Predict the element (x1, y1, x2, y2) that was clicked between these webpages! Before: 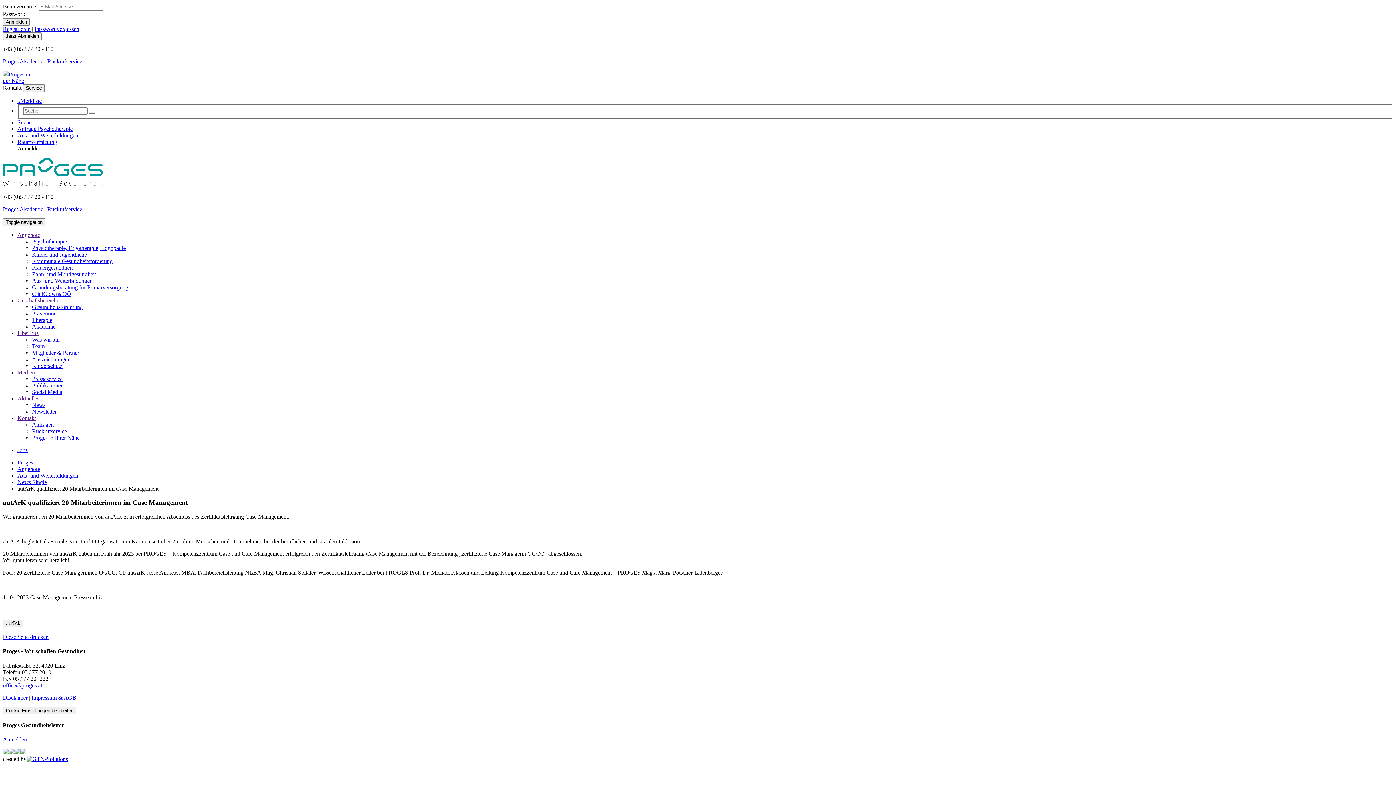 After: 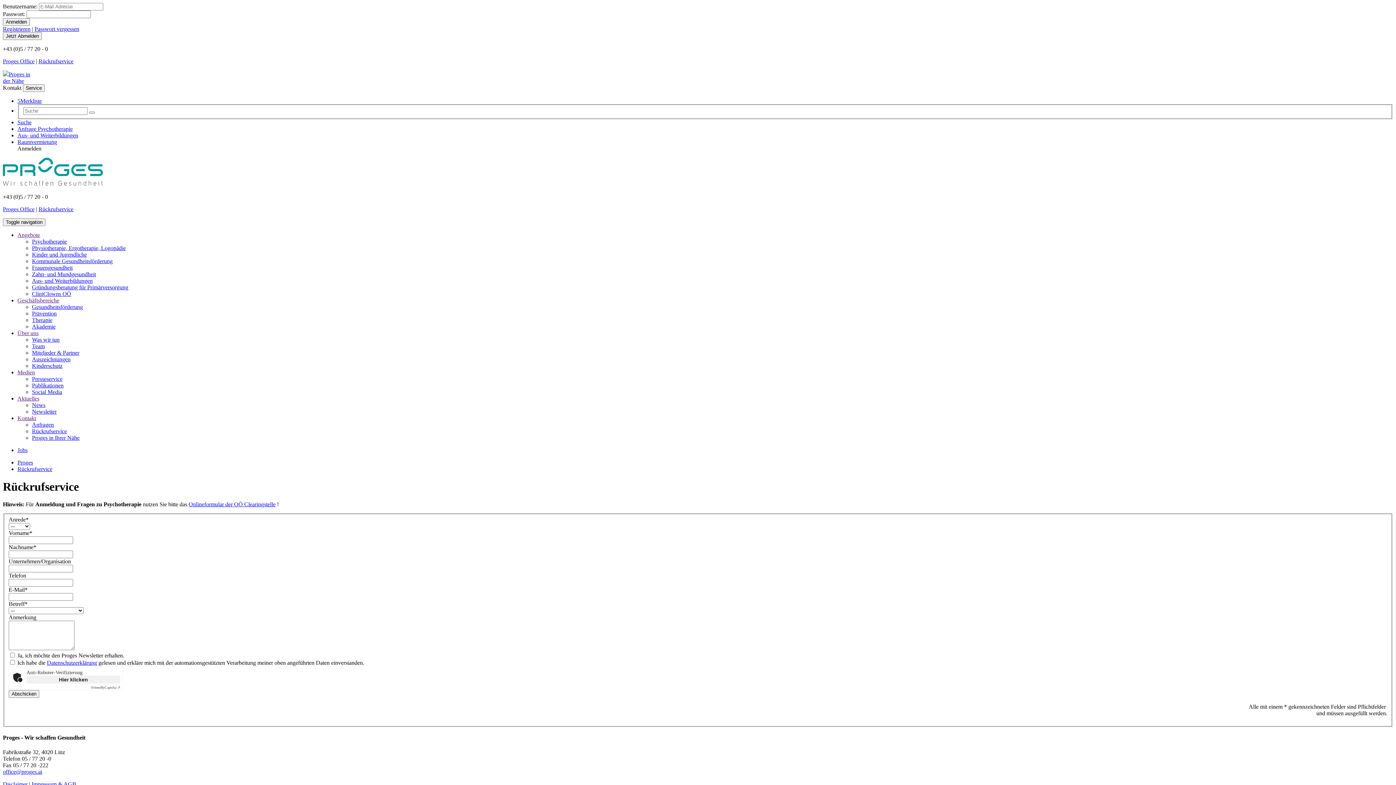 Action: label: Rückrufservice bbox: (32, 428, 66, 434)